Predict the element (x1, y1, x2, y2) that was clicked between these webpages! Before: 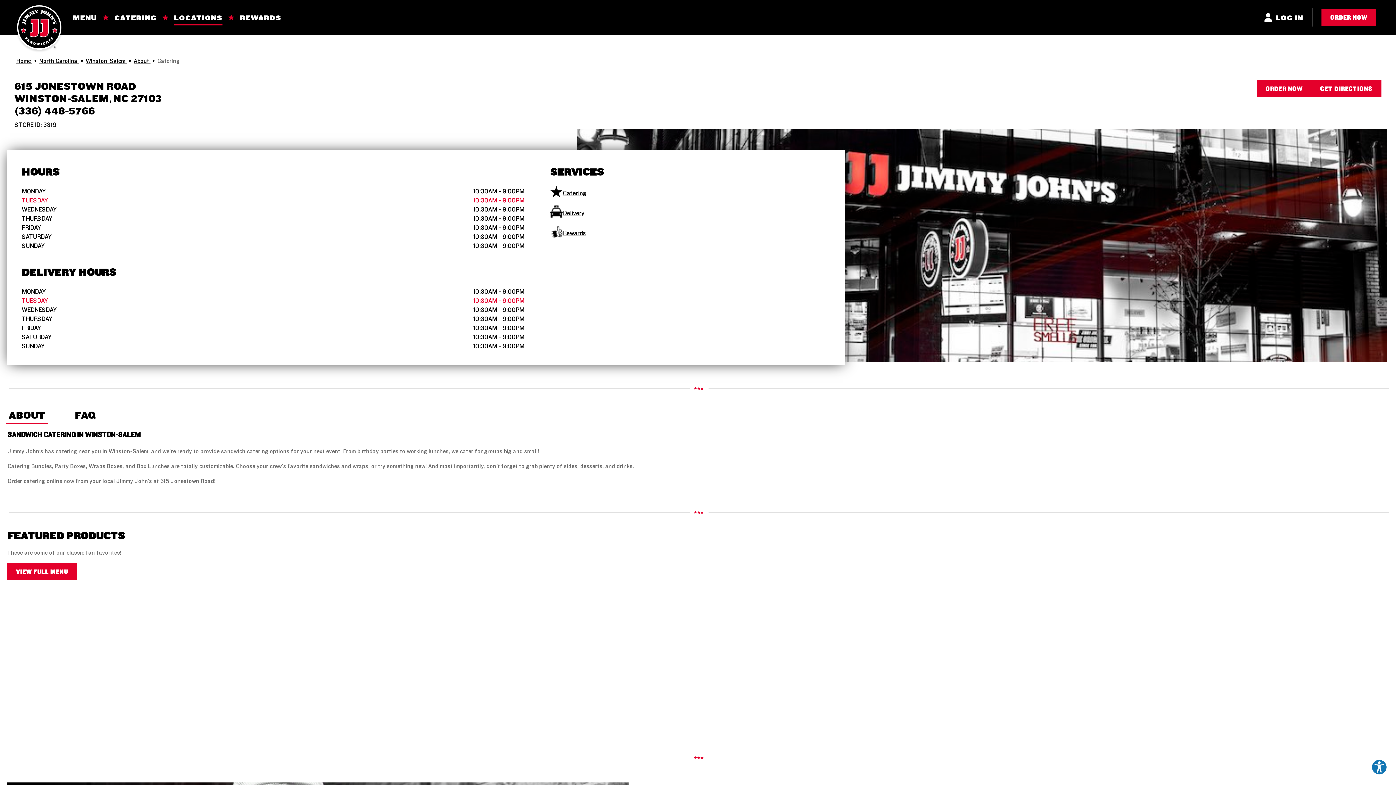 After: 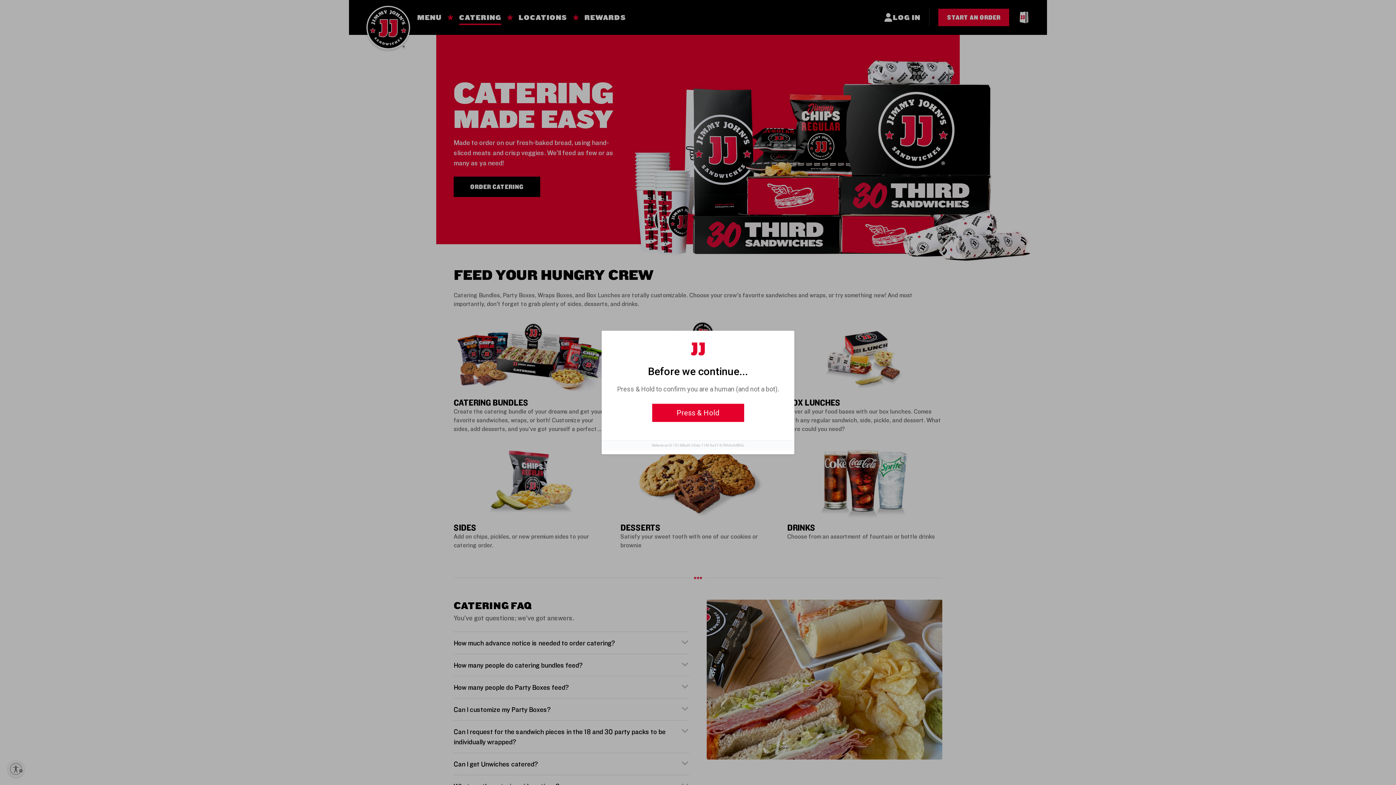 Action: bbox: (114, 10, 156, 23) label: CATERING